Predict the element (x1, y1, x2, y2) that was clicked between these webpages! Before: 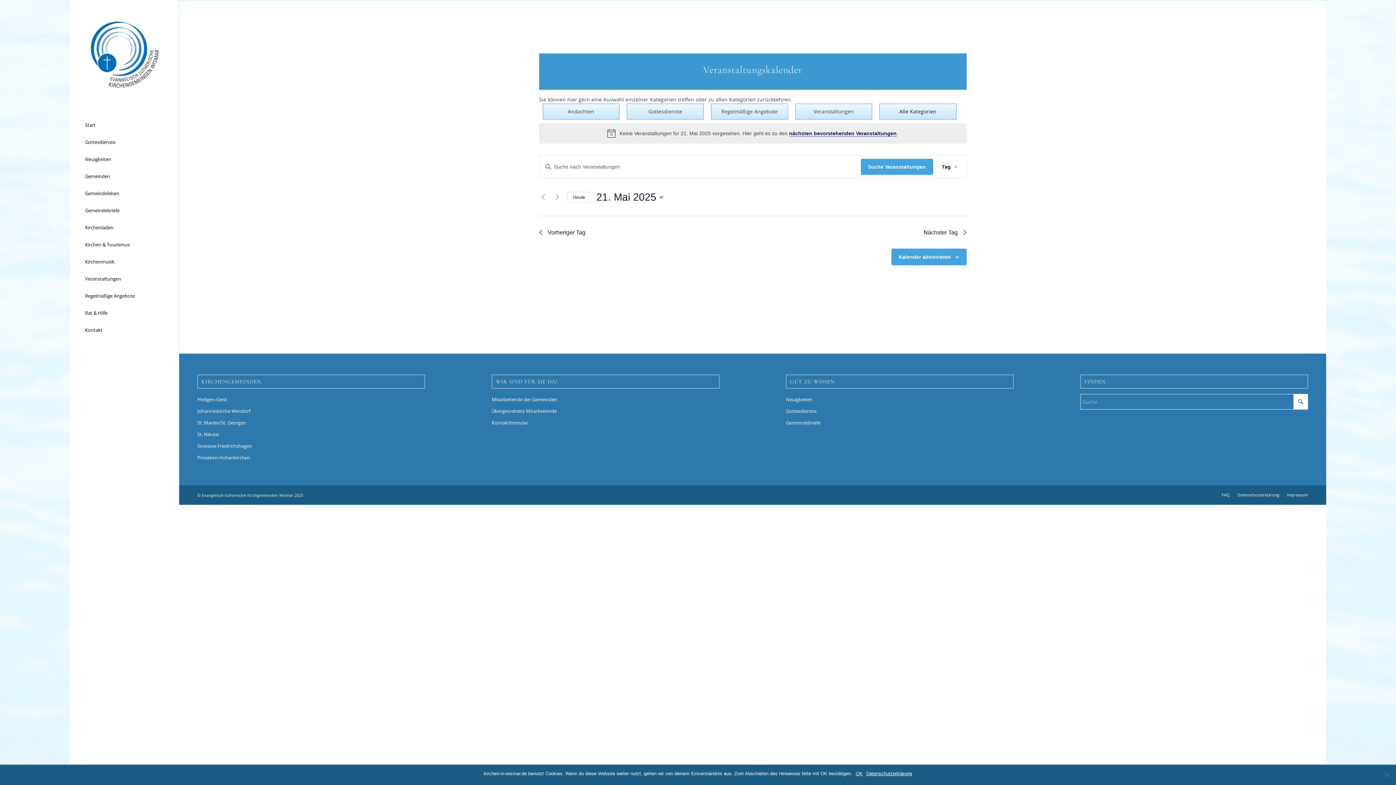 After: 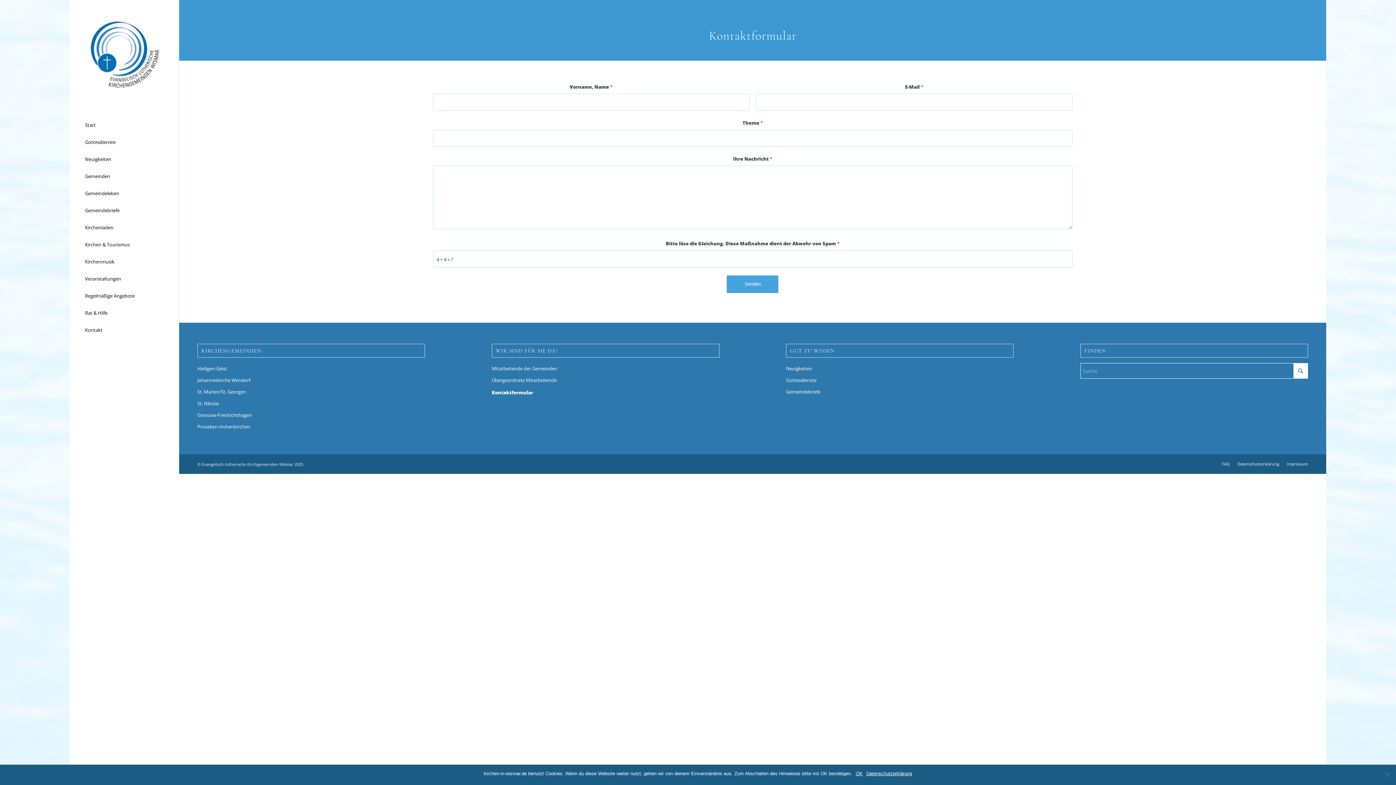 Action: bbox: (491, 417, 719, 429) label: Kontaktformular